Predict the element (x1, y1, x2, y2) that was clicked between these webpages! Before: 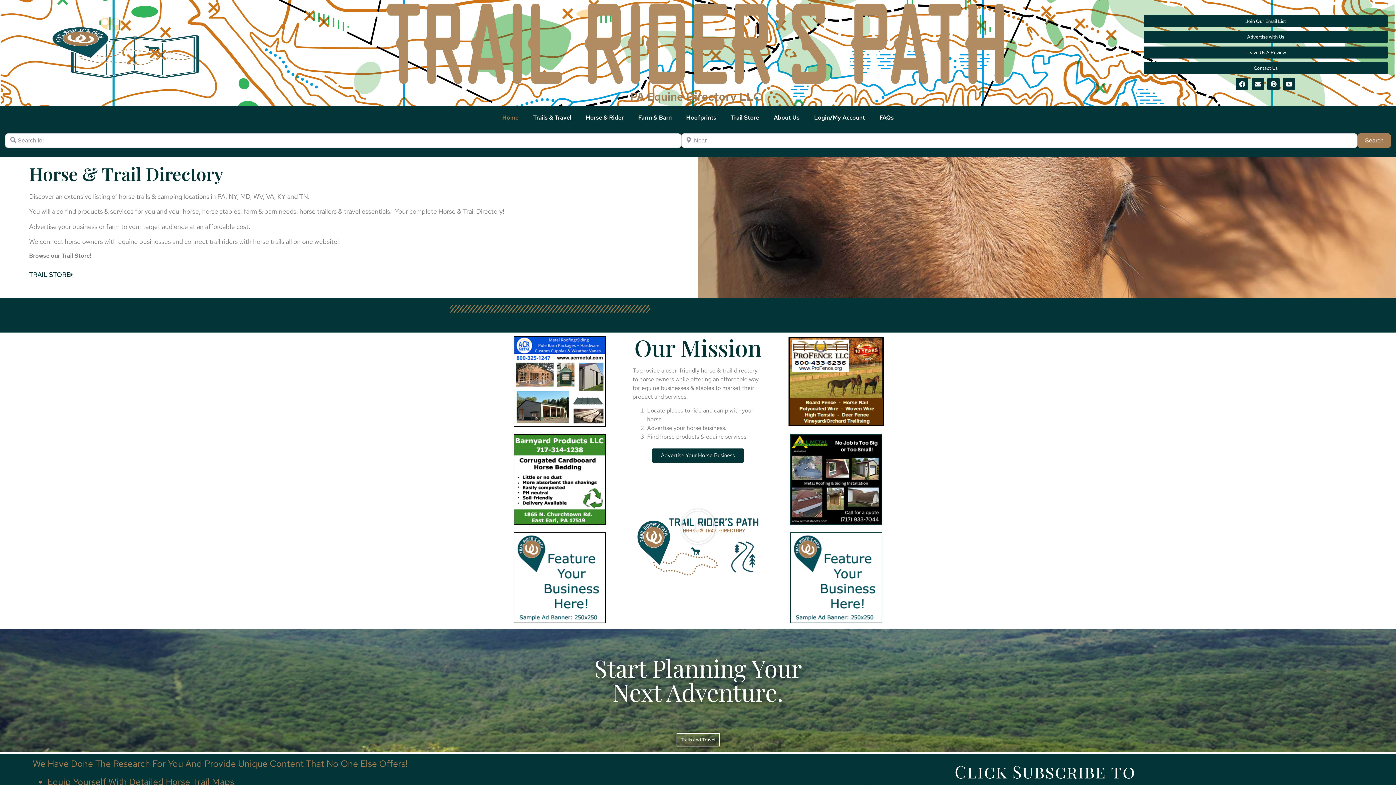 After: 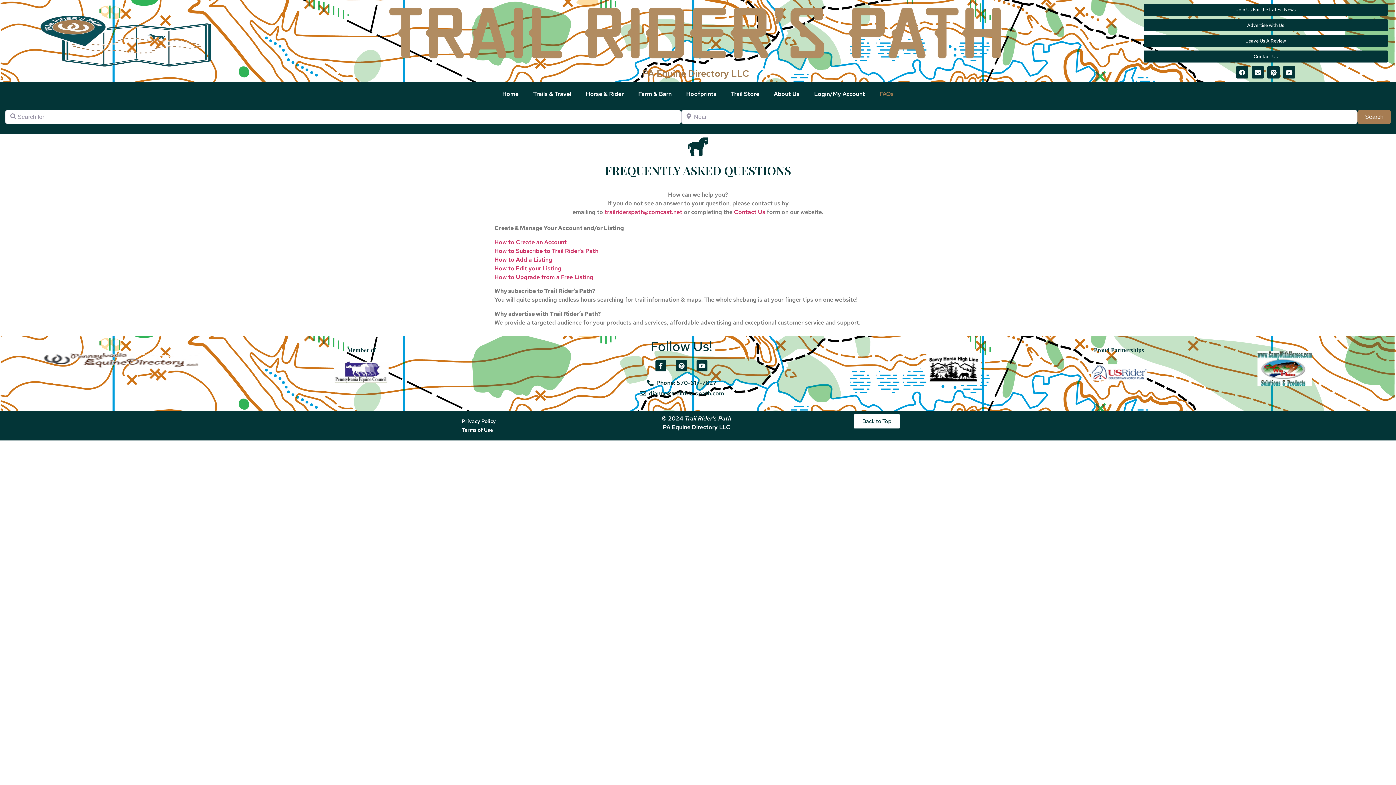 Action: label: FAQs bbox: (872, 109, 901, 126)